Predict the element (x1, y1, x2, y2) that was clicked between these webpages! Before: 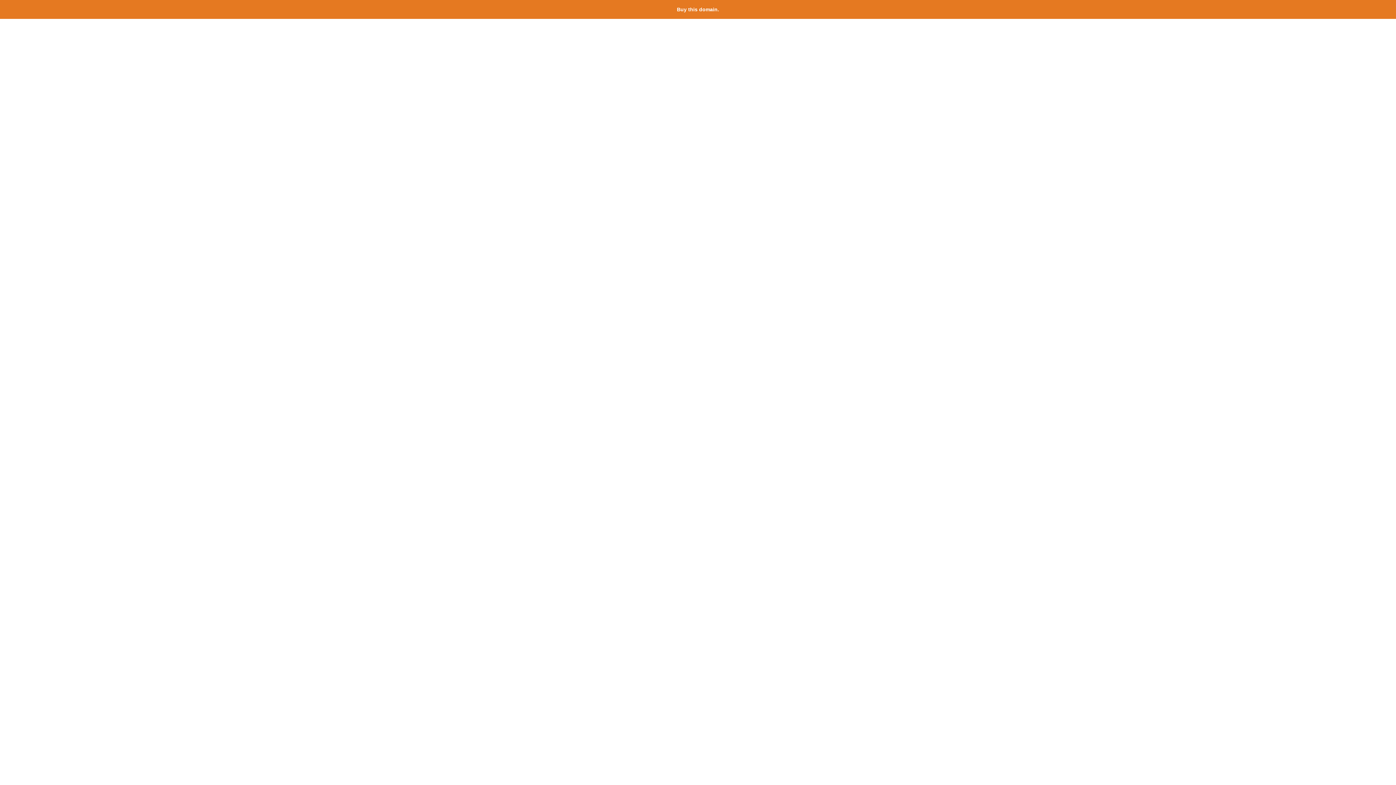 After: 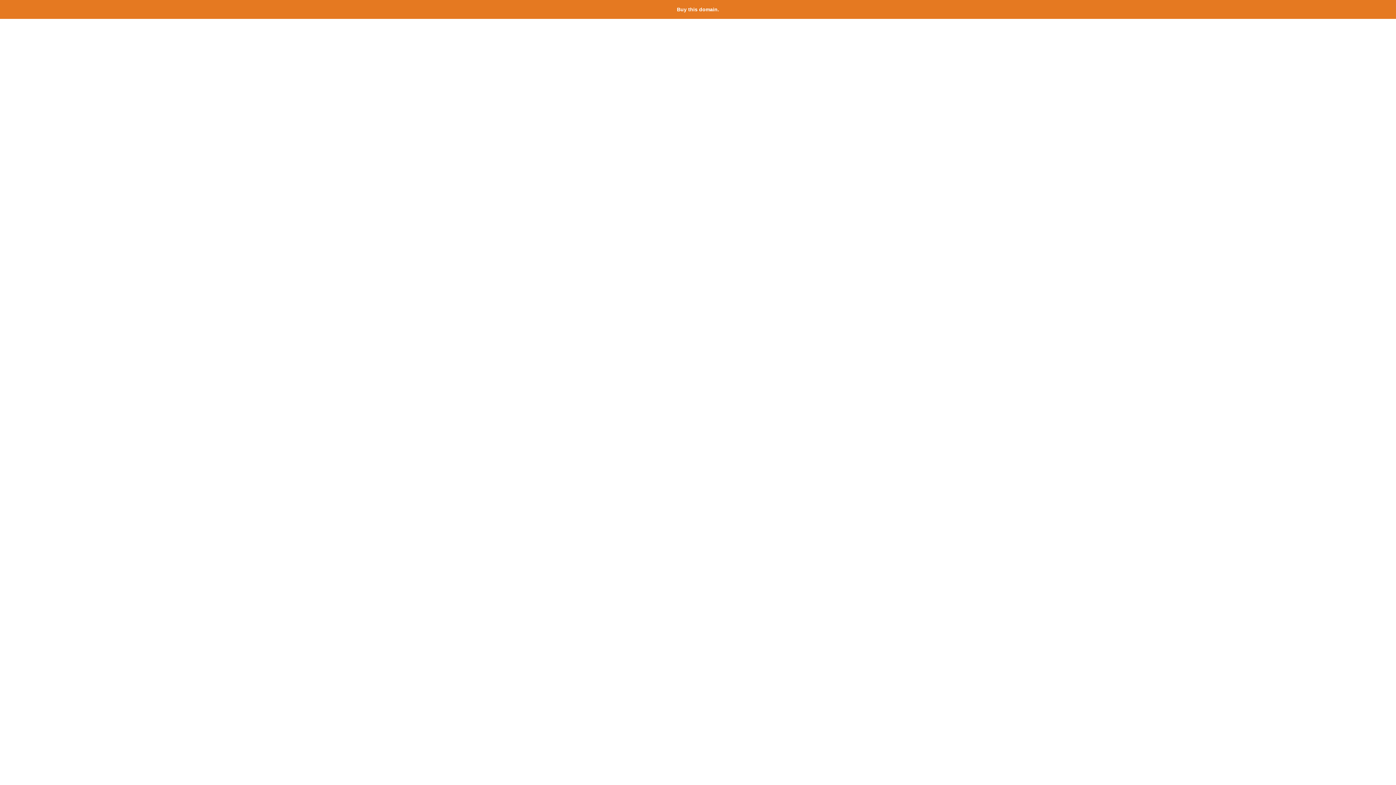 Action: label: Buy this domain. bbox: (677, 6, 719, 12)